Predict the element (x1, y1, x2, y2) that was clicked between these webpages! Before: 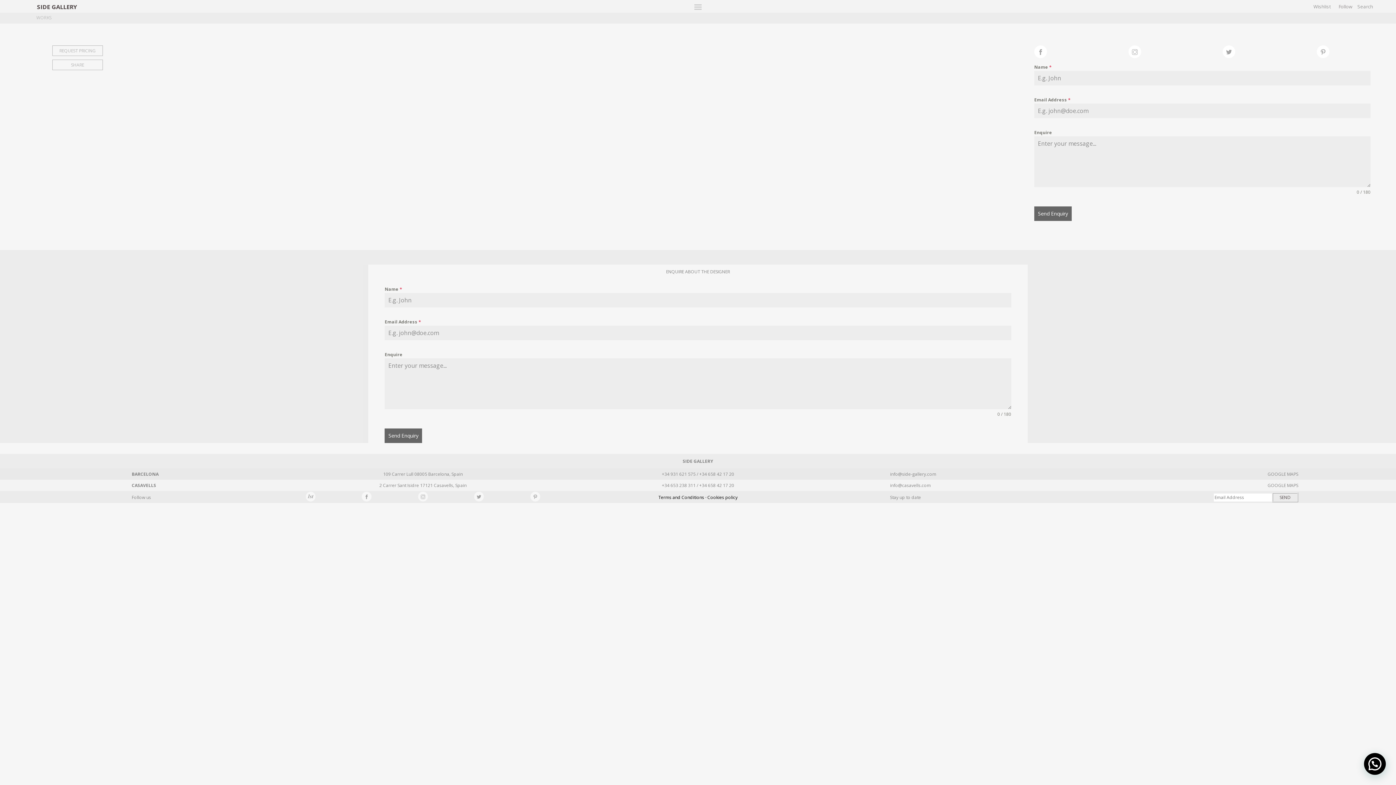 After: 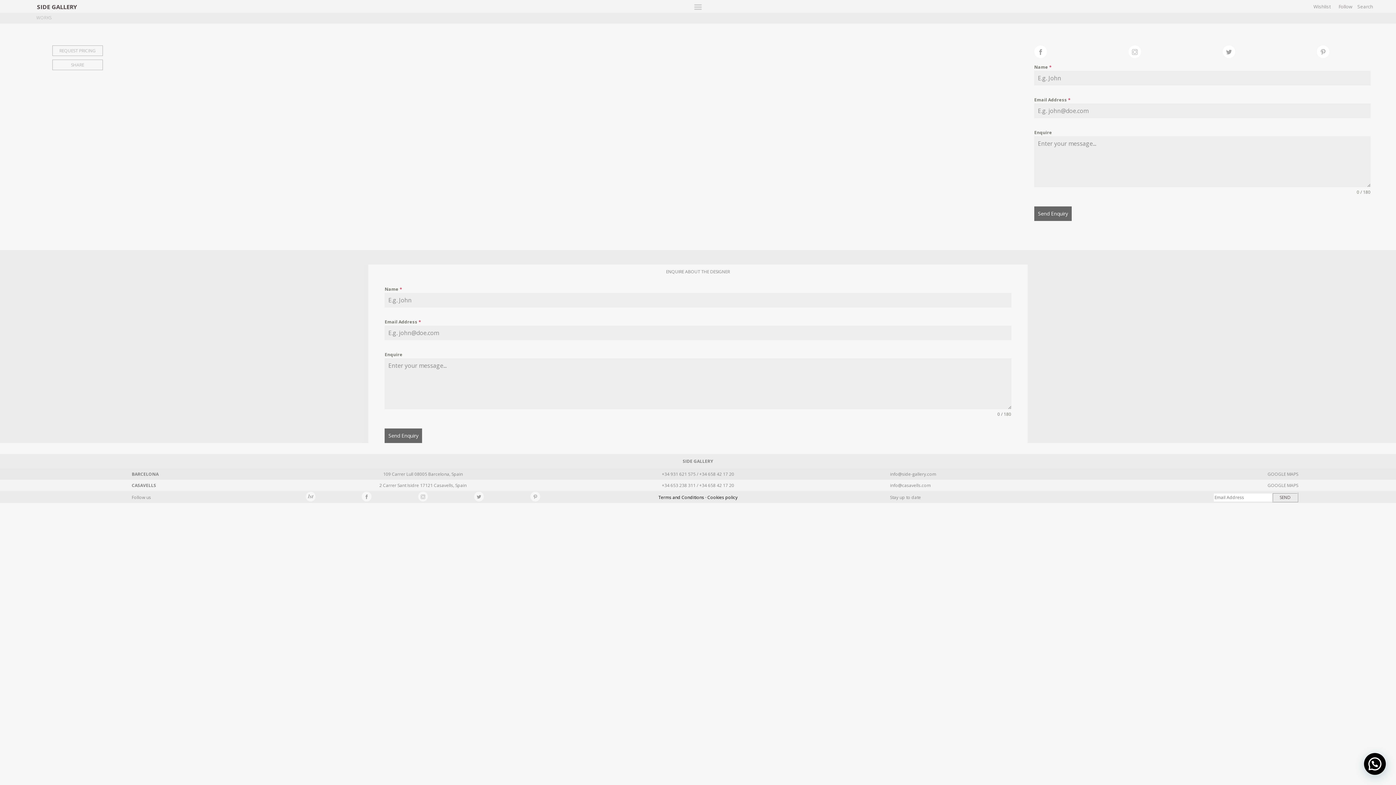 Action: bbox: (474, 492, 484, 503)